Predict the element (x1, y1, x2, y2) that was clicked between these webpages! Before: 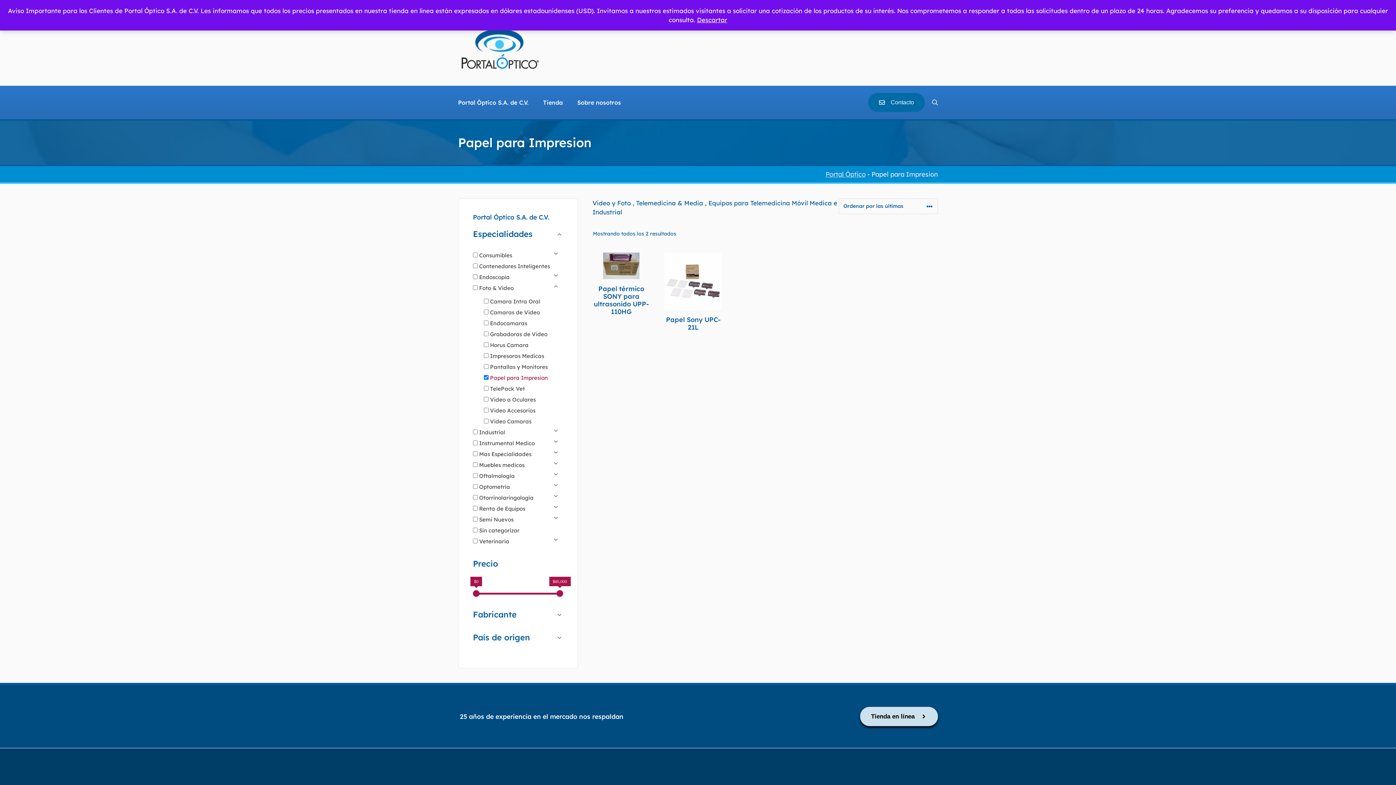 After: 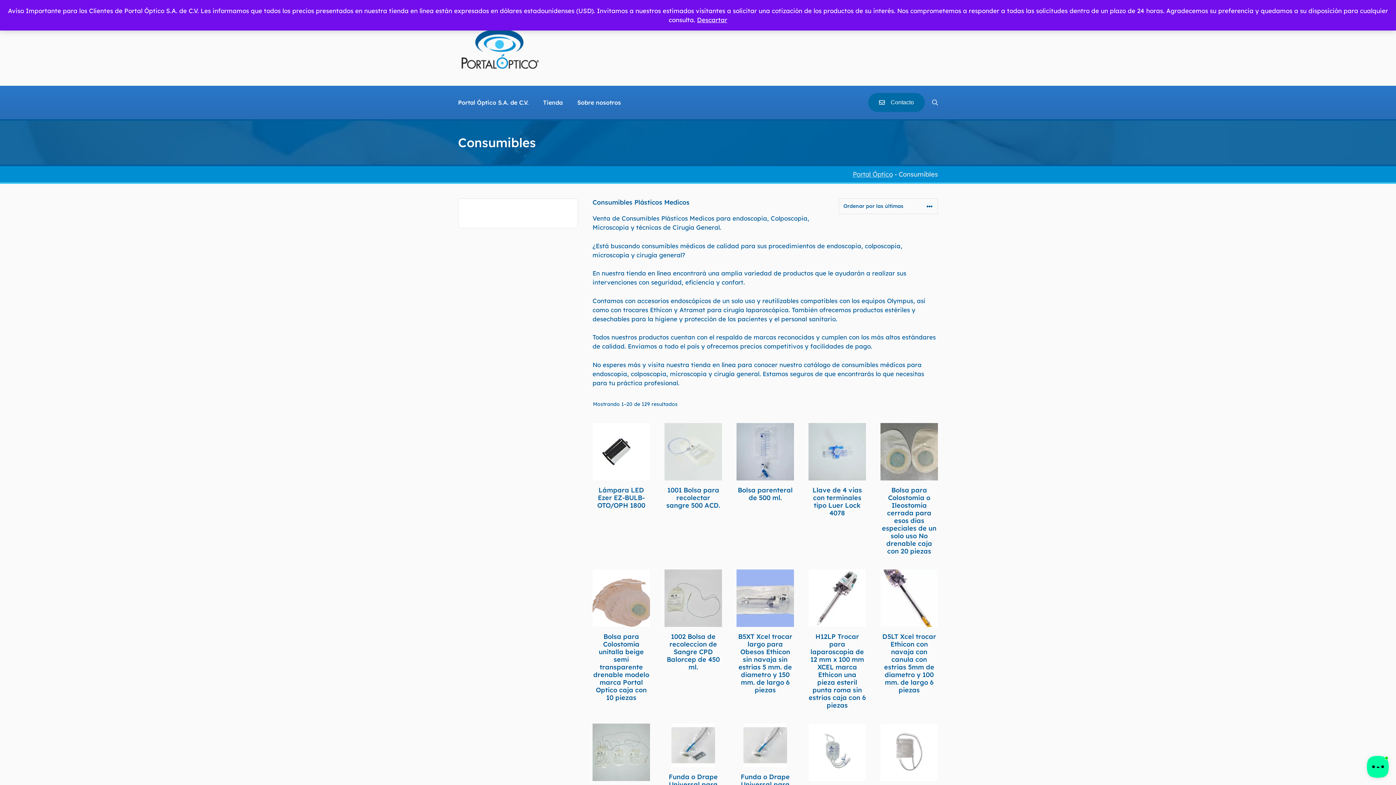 Action: bbox: (479, 251, 512, 258) label: Consumibles